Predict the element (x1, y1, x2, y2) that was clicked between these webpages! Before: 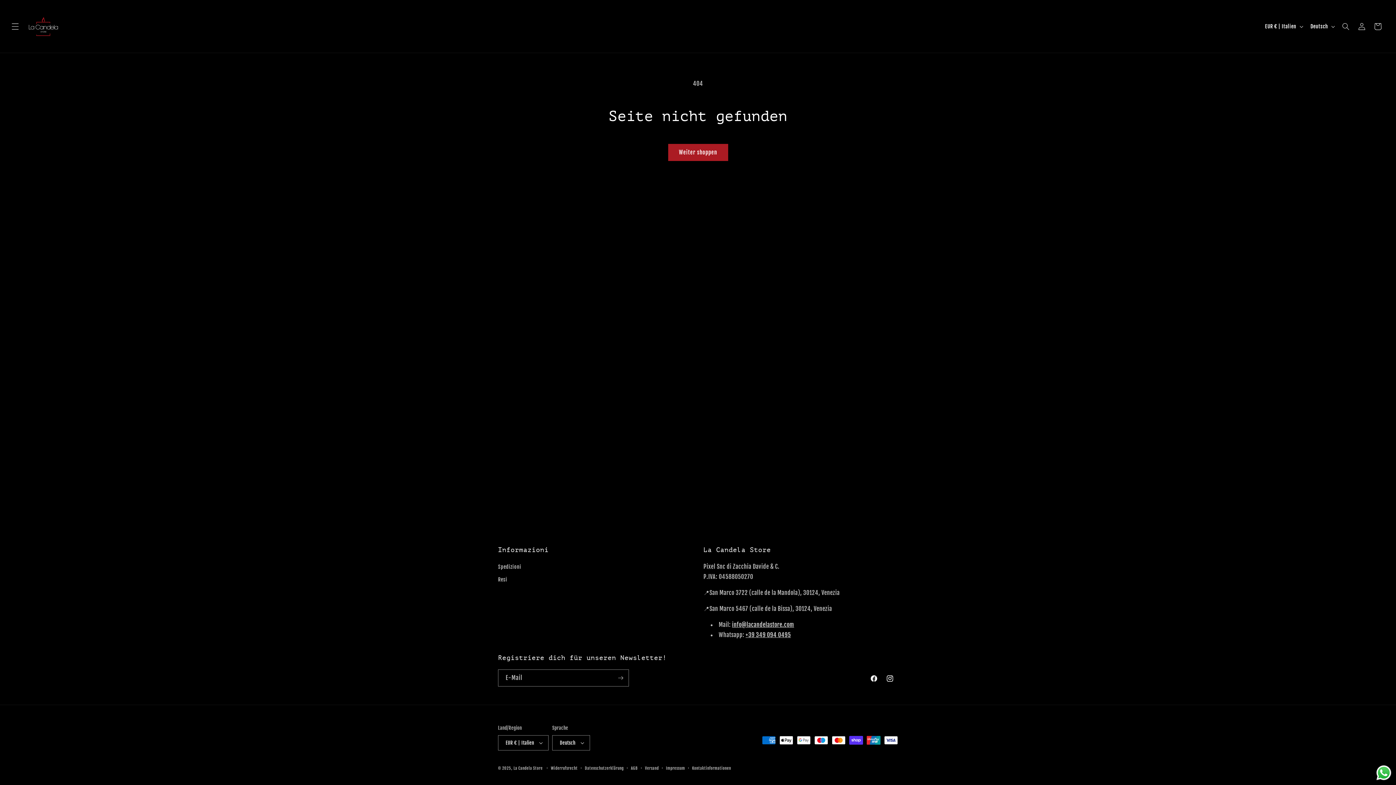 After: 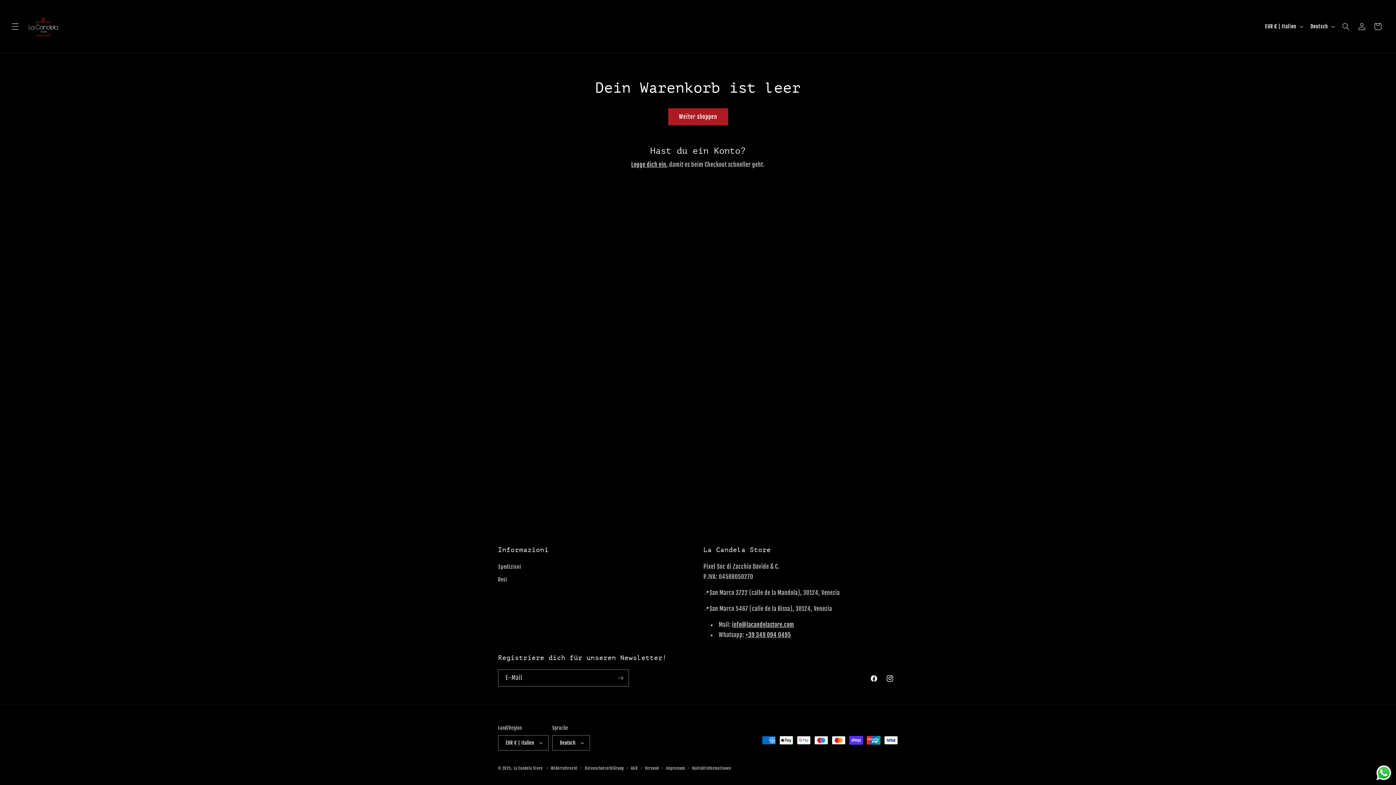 Action: label: Warenkorb bbox: (1370, 18, 1386, 34)